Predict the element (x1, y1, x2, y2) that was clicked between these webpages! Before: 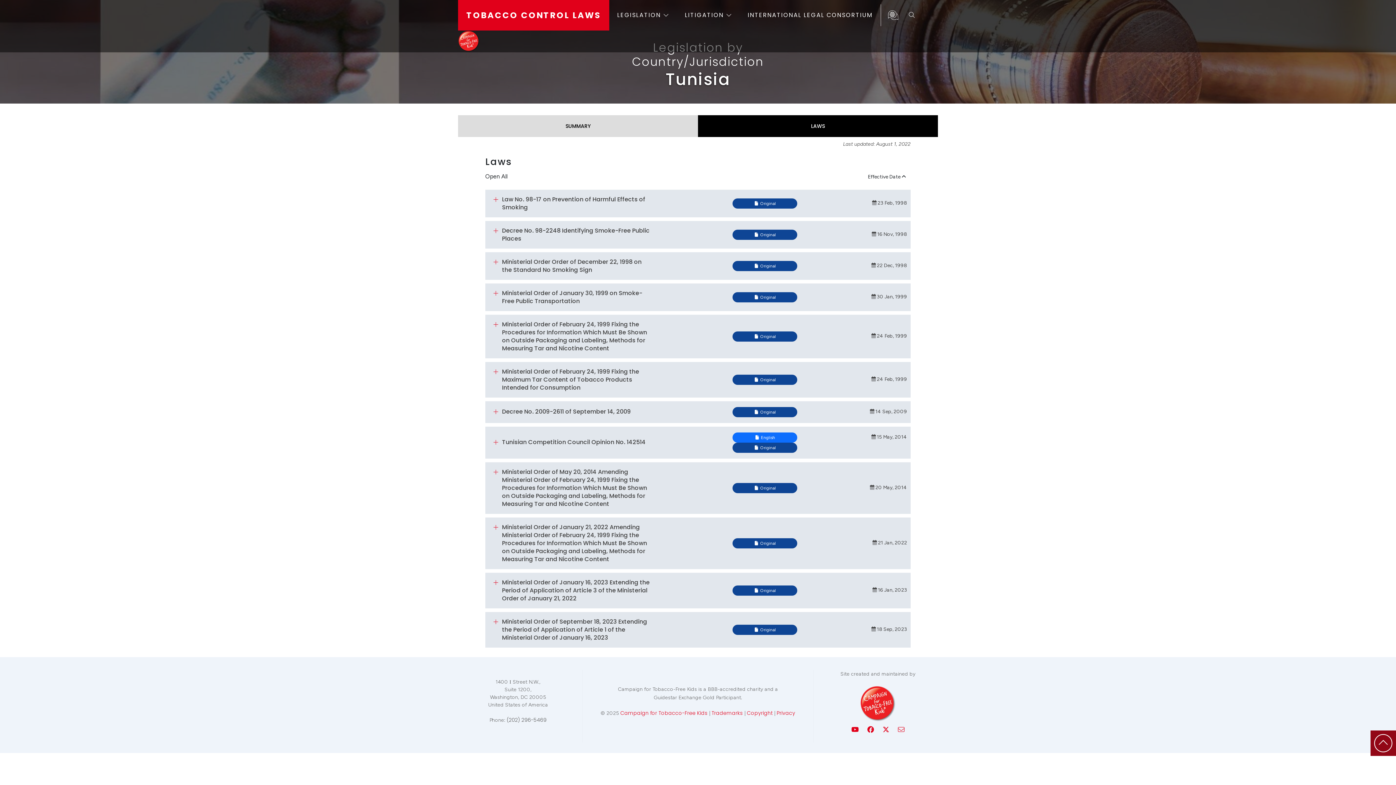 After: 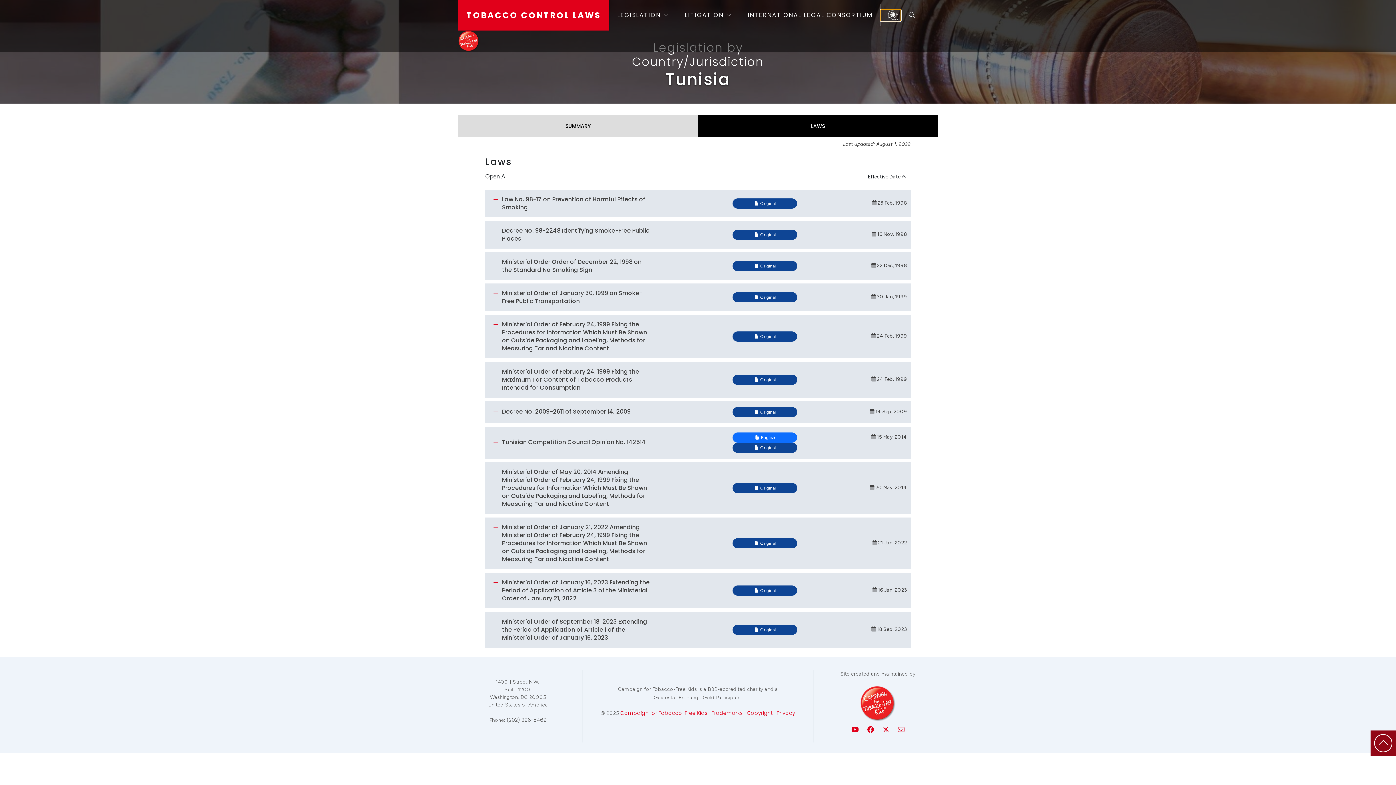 Action: bbox: (880, 9, 901, 21)